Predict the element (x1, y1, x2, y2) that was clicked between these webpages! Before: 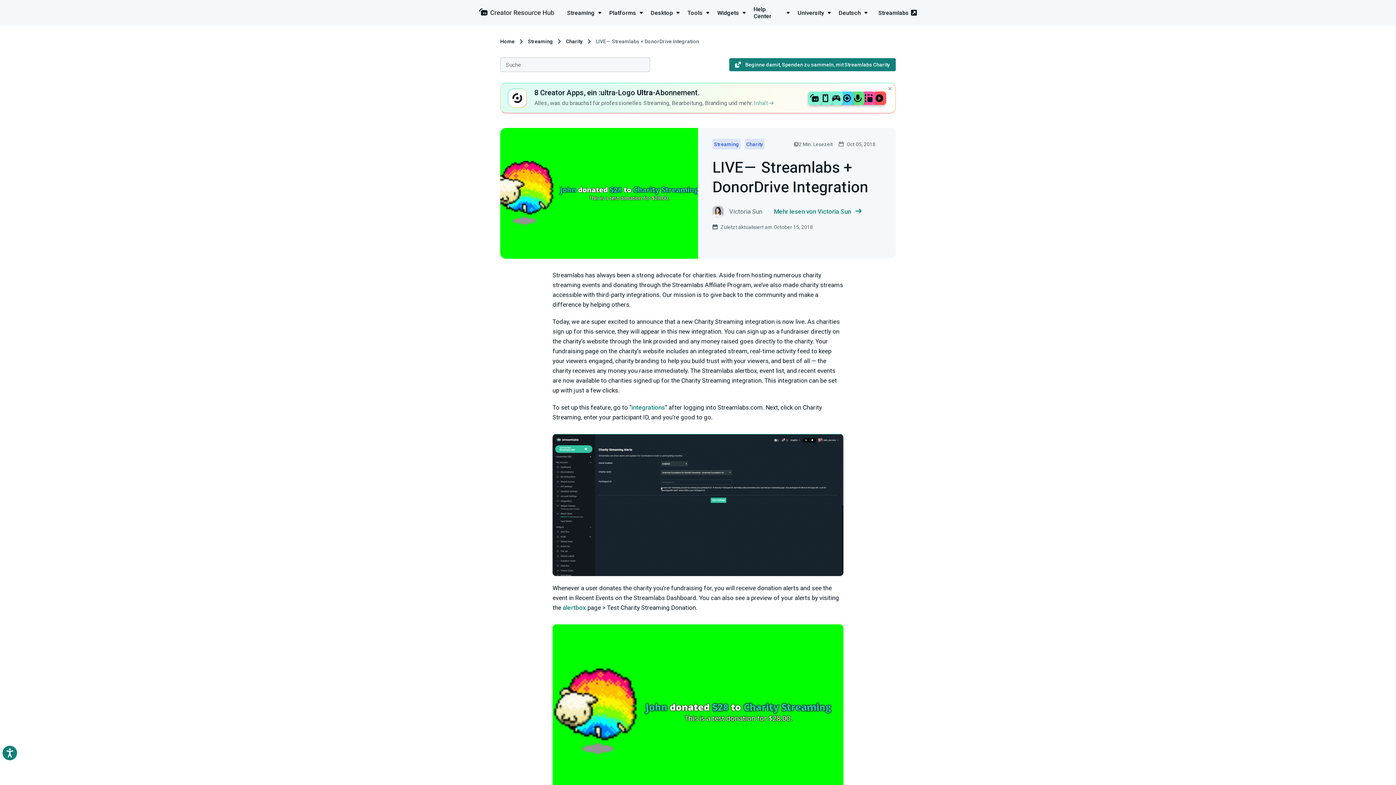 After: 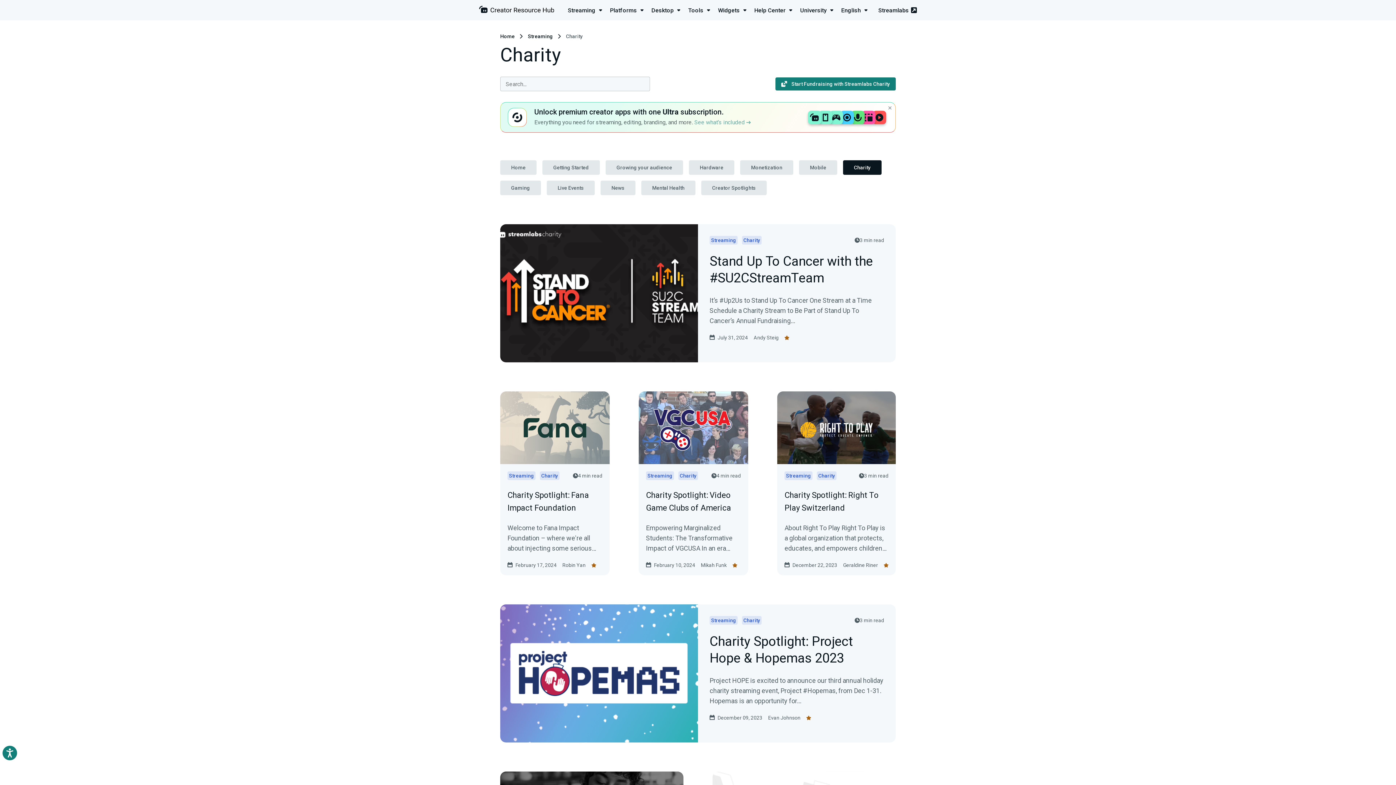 Action: label: Charity bbox: (566, 38, 582, 44)